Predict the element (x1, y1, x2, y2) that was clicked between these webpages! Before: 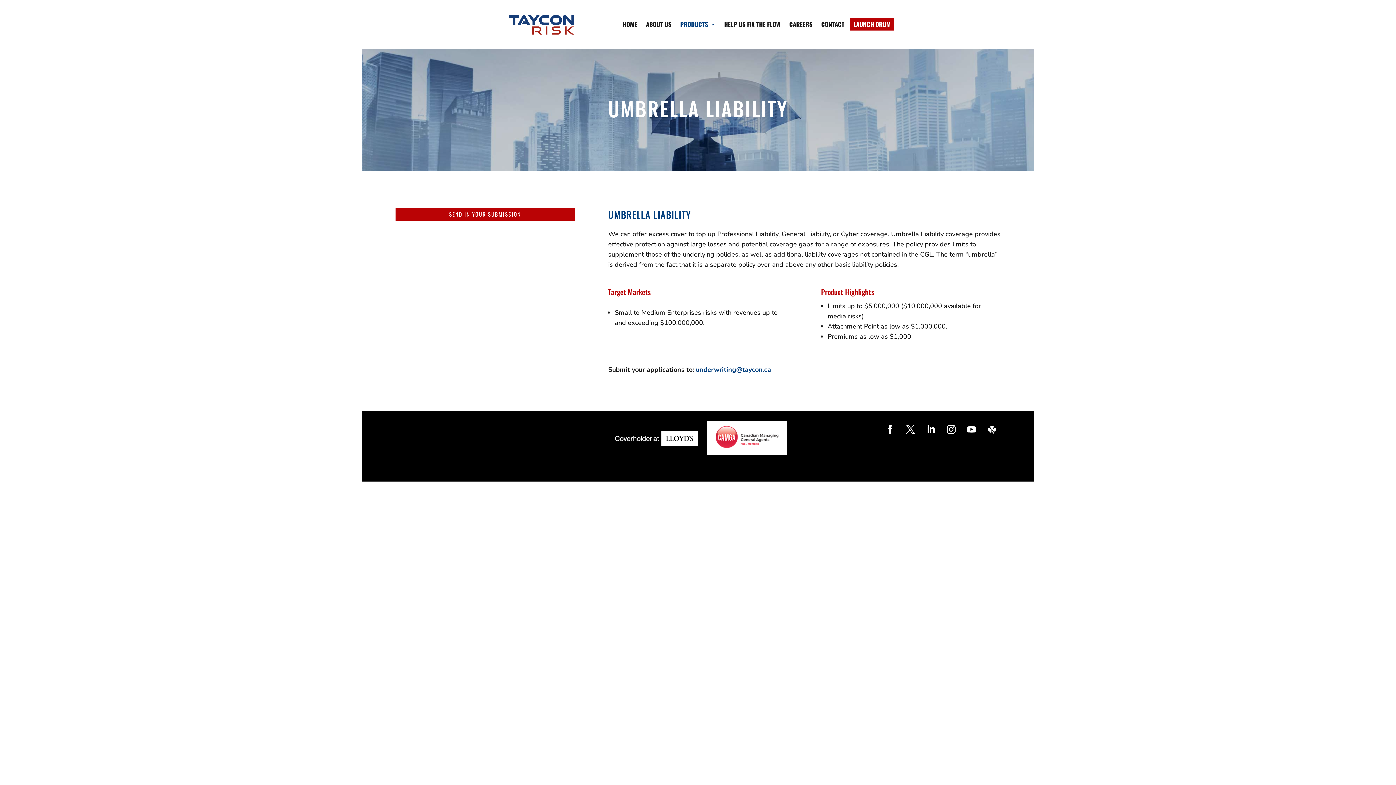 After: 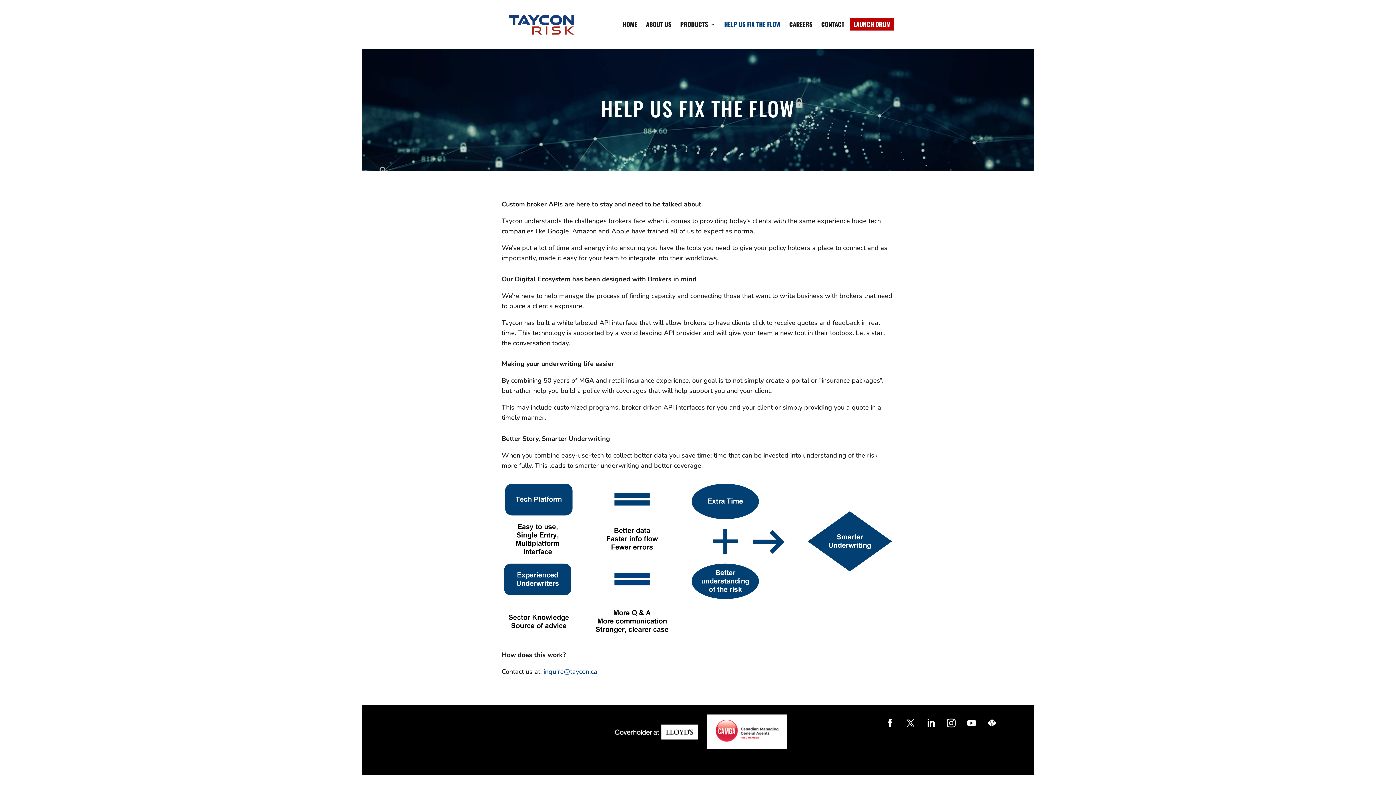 Action: bbox: (724, 21, 780, 26) label: HELP US FIX THE FLOW